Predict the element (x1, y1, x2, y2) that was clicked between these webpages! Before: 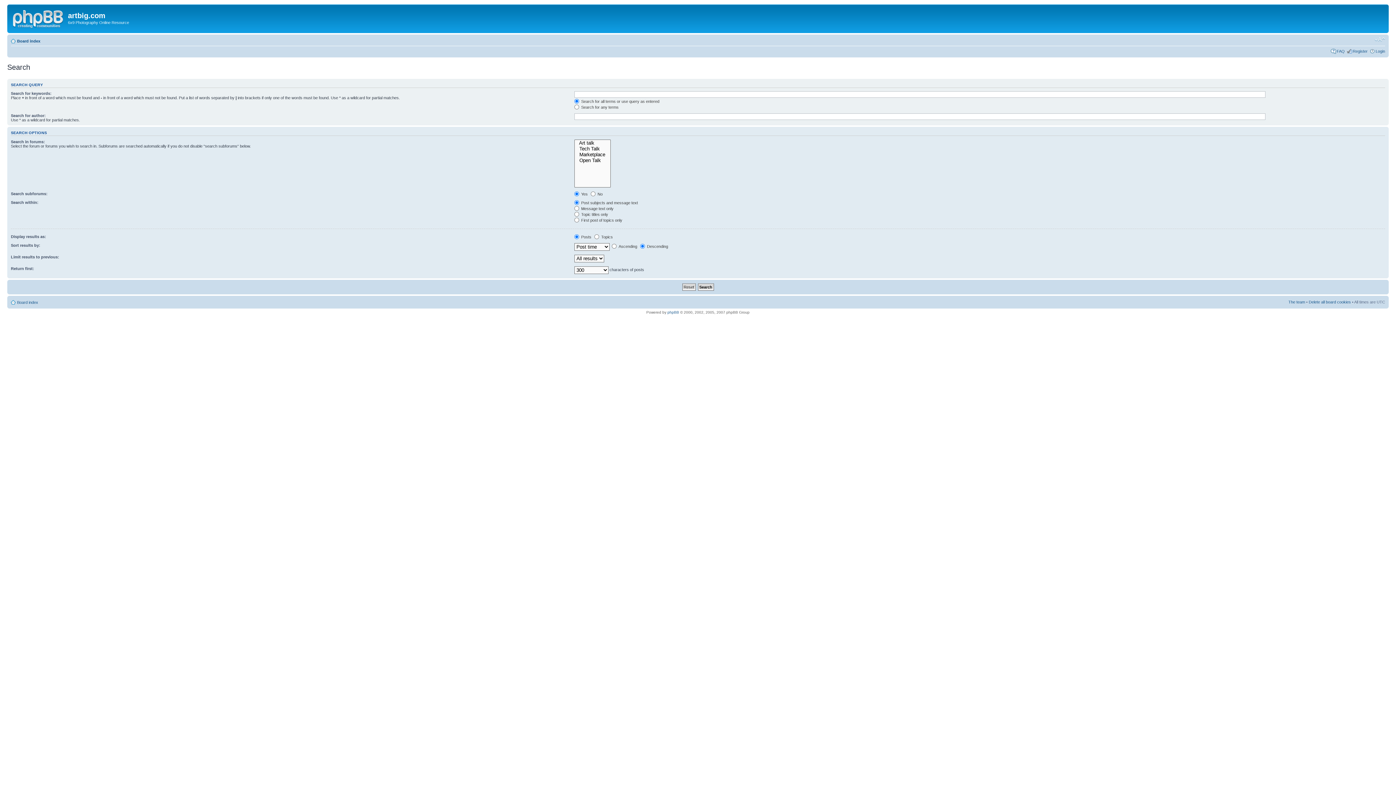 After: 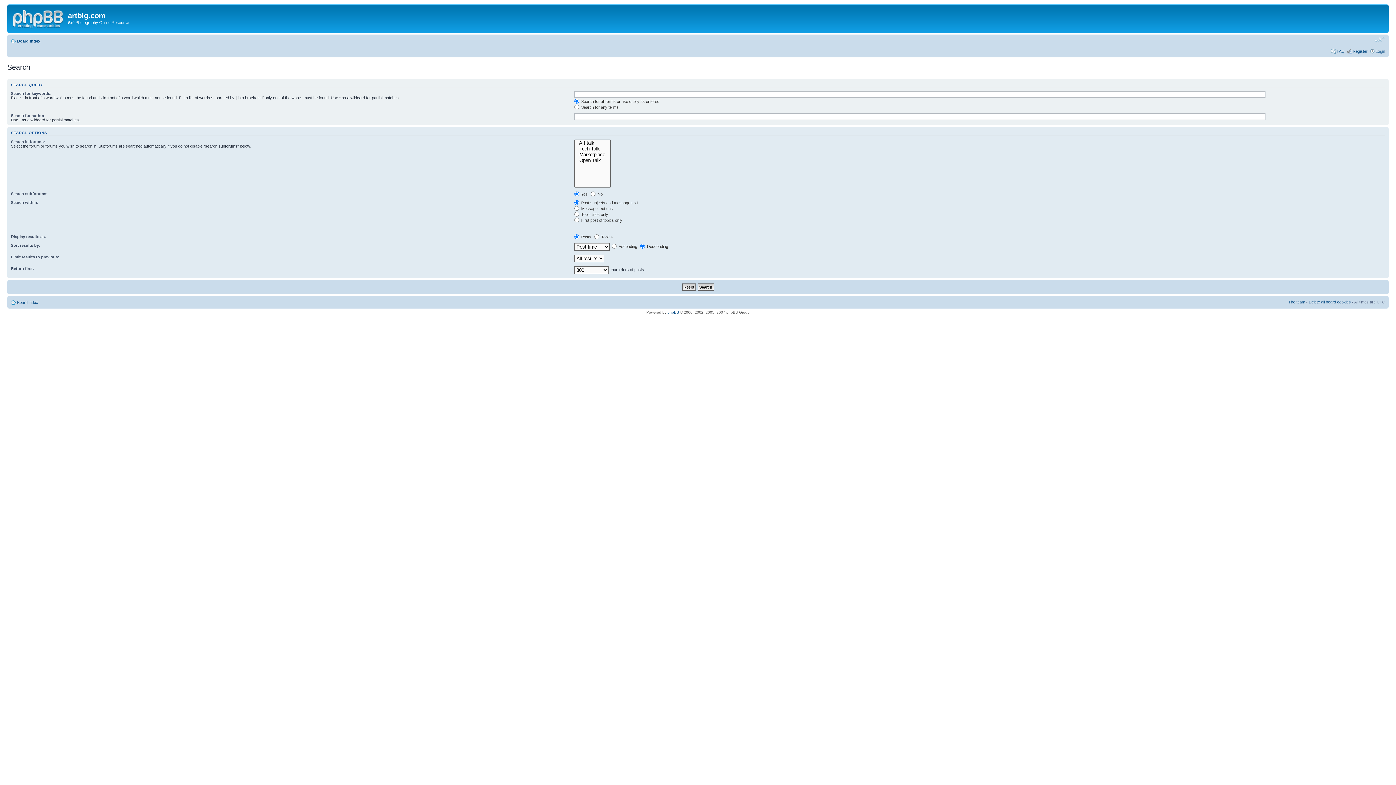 Action: label: Change font size bbox: (1374, 36, 1385, 42)